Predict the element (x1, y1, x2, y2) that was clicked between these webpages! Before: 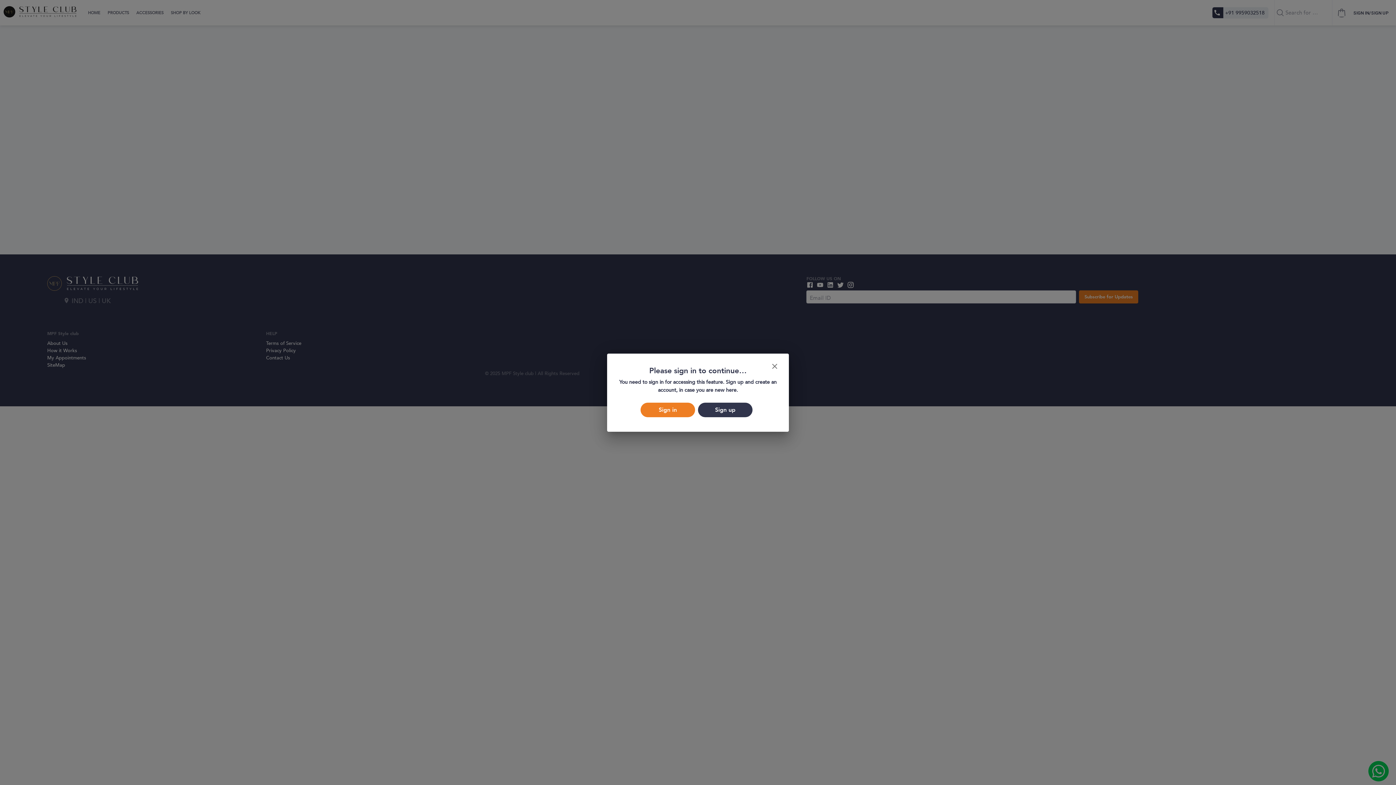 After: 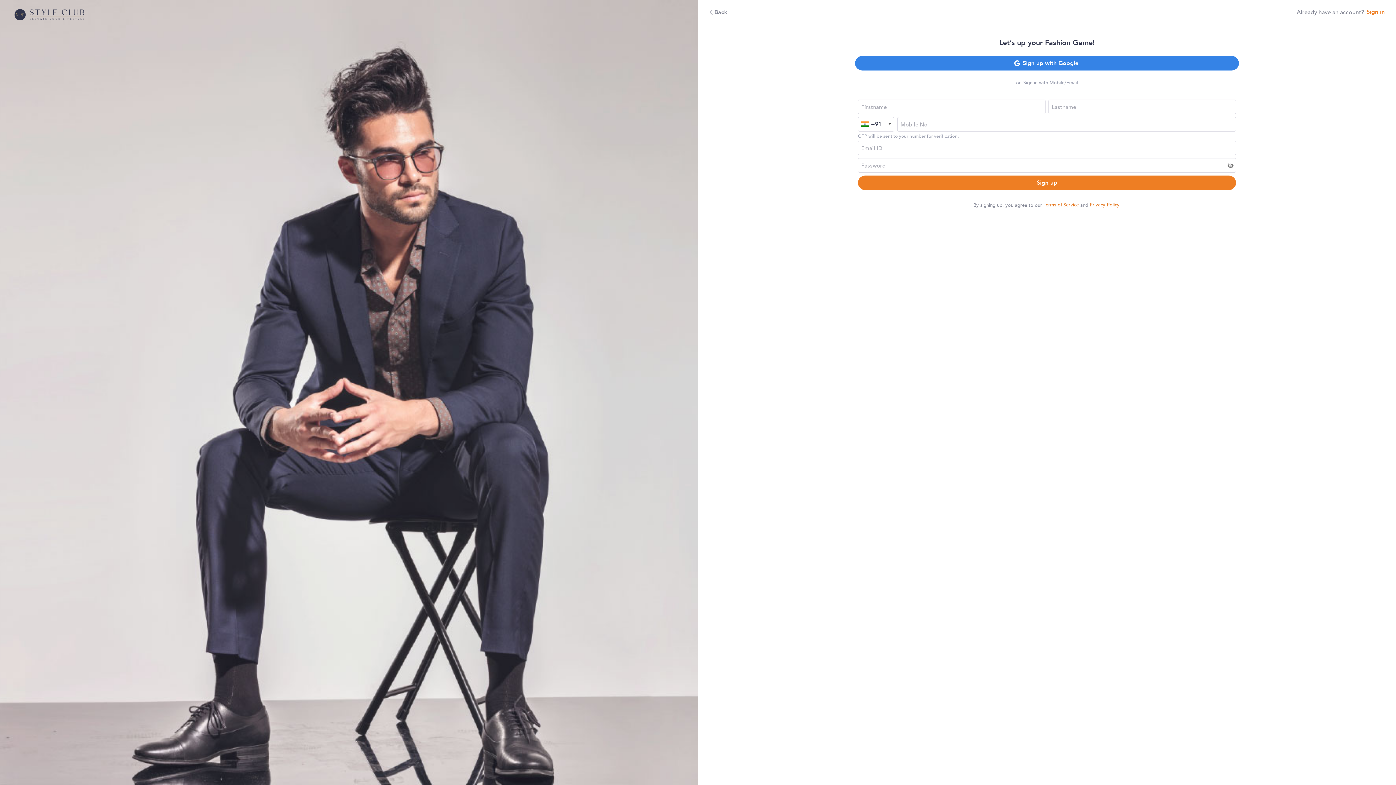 Action: bbox: (698, 402, 752, 417) label: Sign up